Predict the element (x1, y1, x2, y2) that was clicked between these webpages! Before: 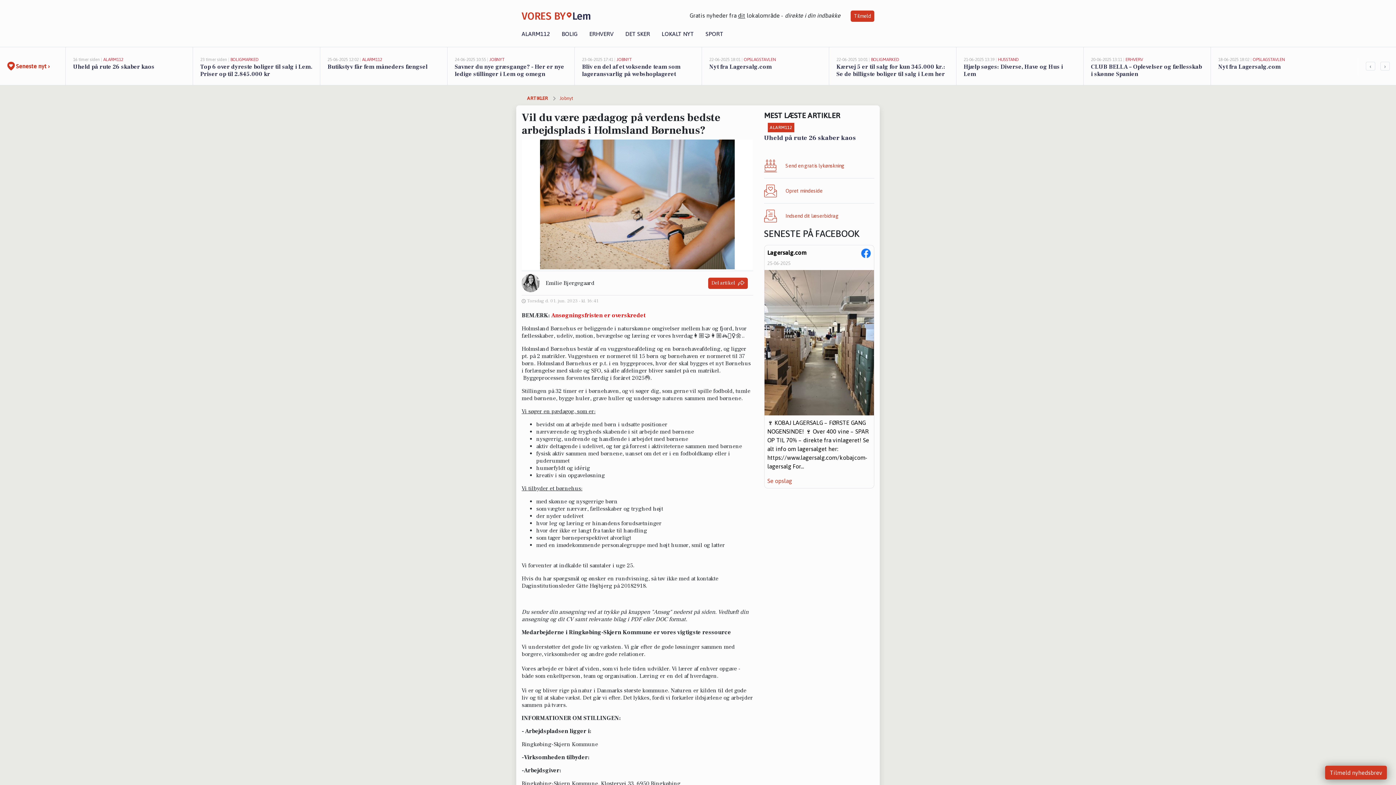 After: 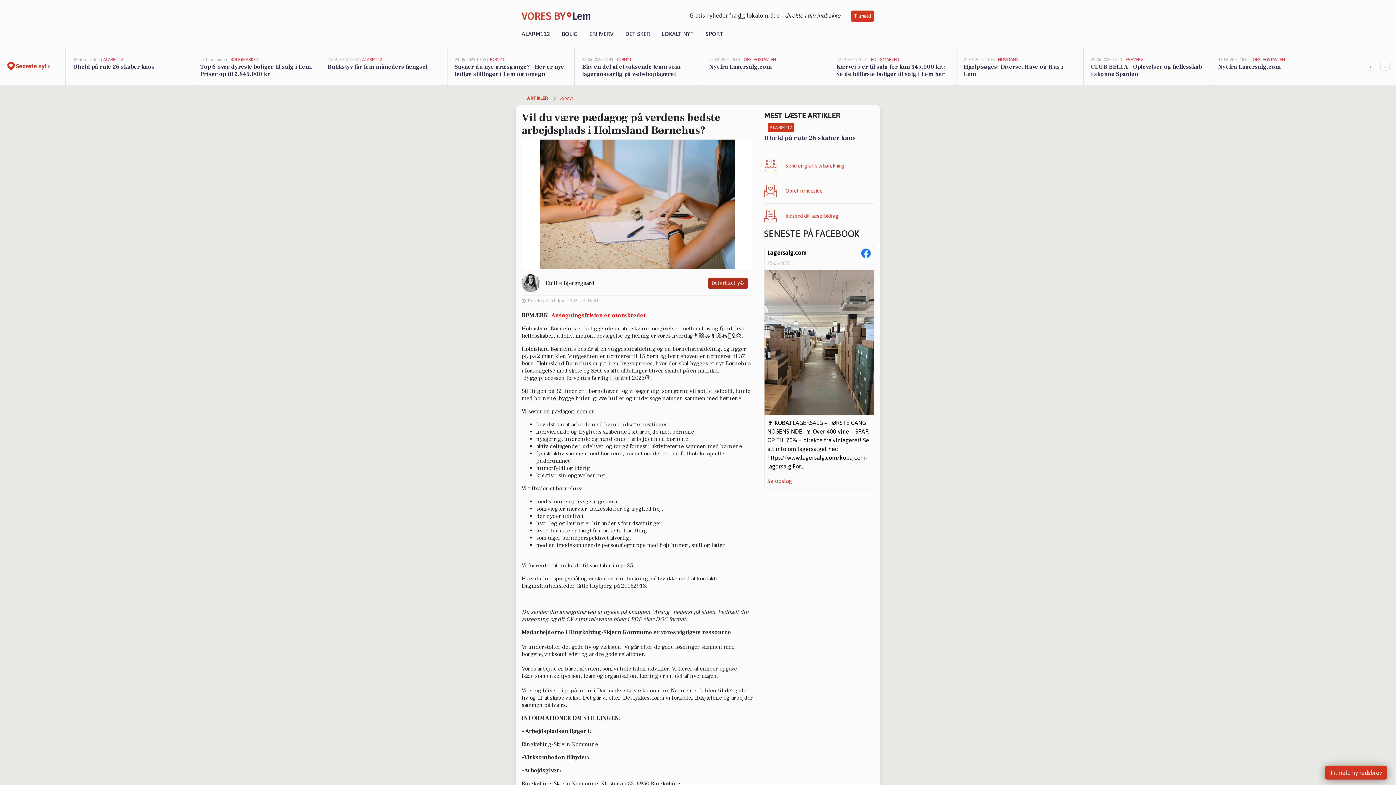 Action: label: Del artikel bbox: (708, 277, 747, 288)